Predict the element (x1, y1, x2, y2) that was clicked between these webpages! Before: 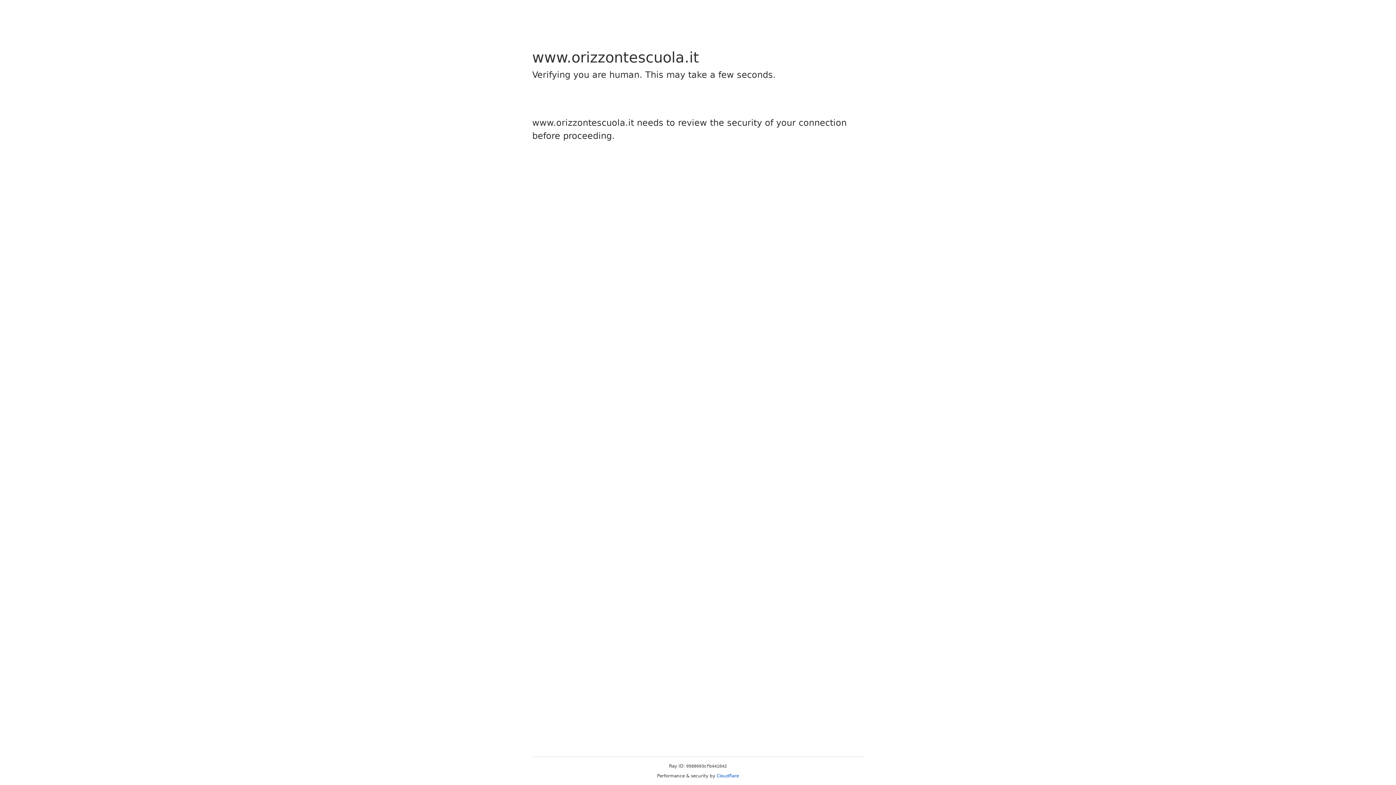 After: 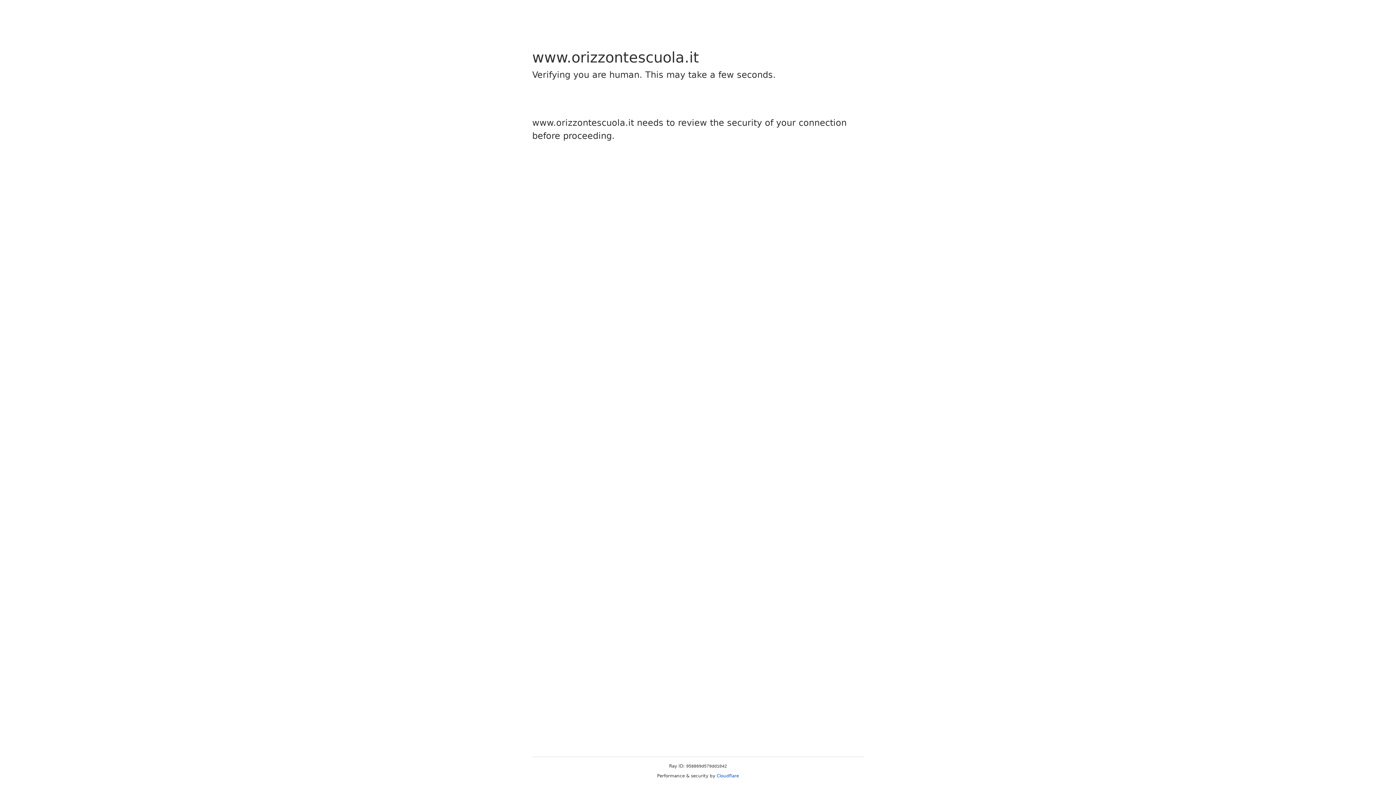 Action: label: Cloudflare bbox: (716, 773, 739, 778)